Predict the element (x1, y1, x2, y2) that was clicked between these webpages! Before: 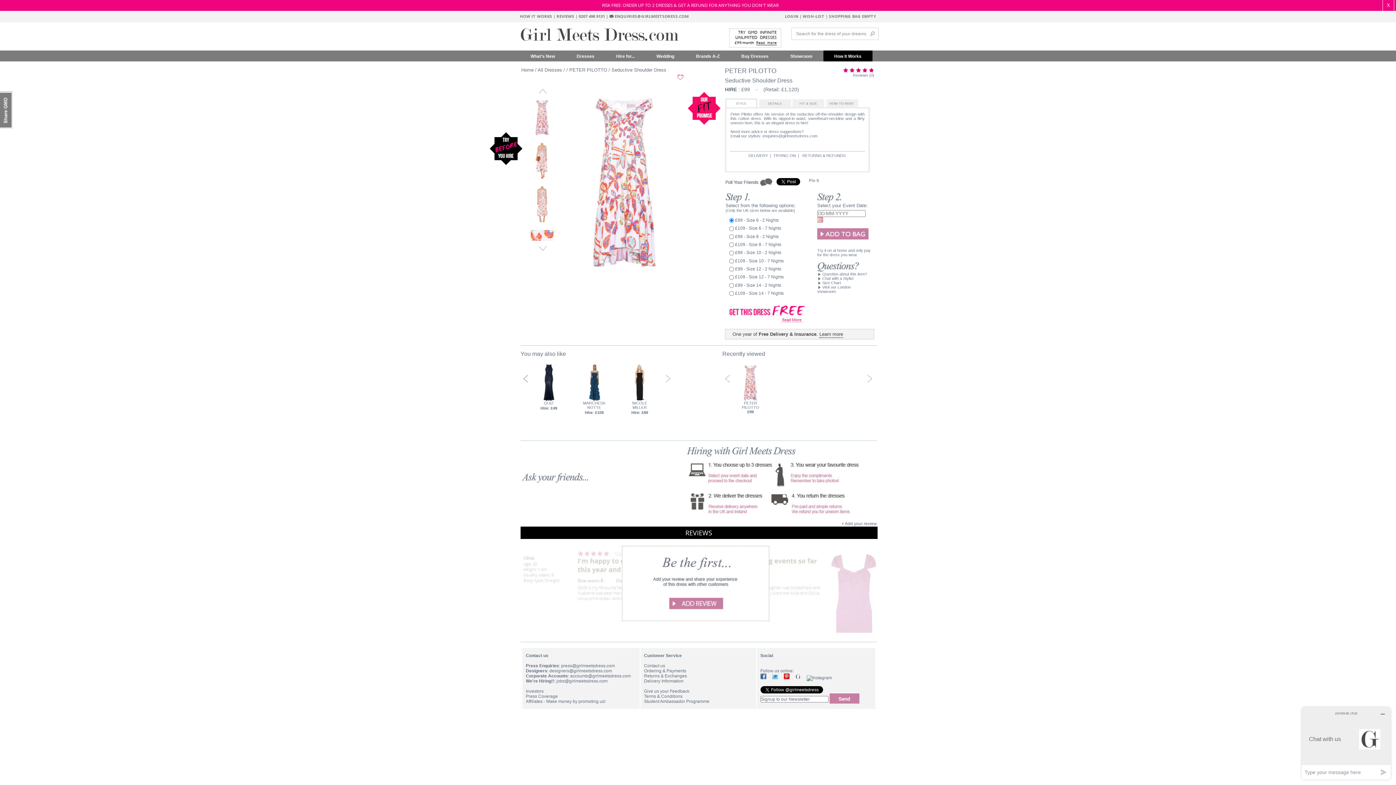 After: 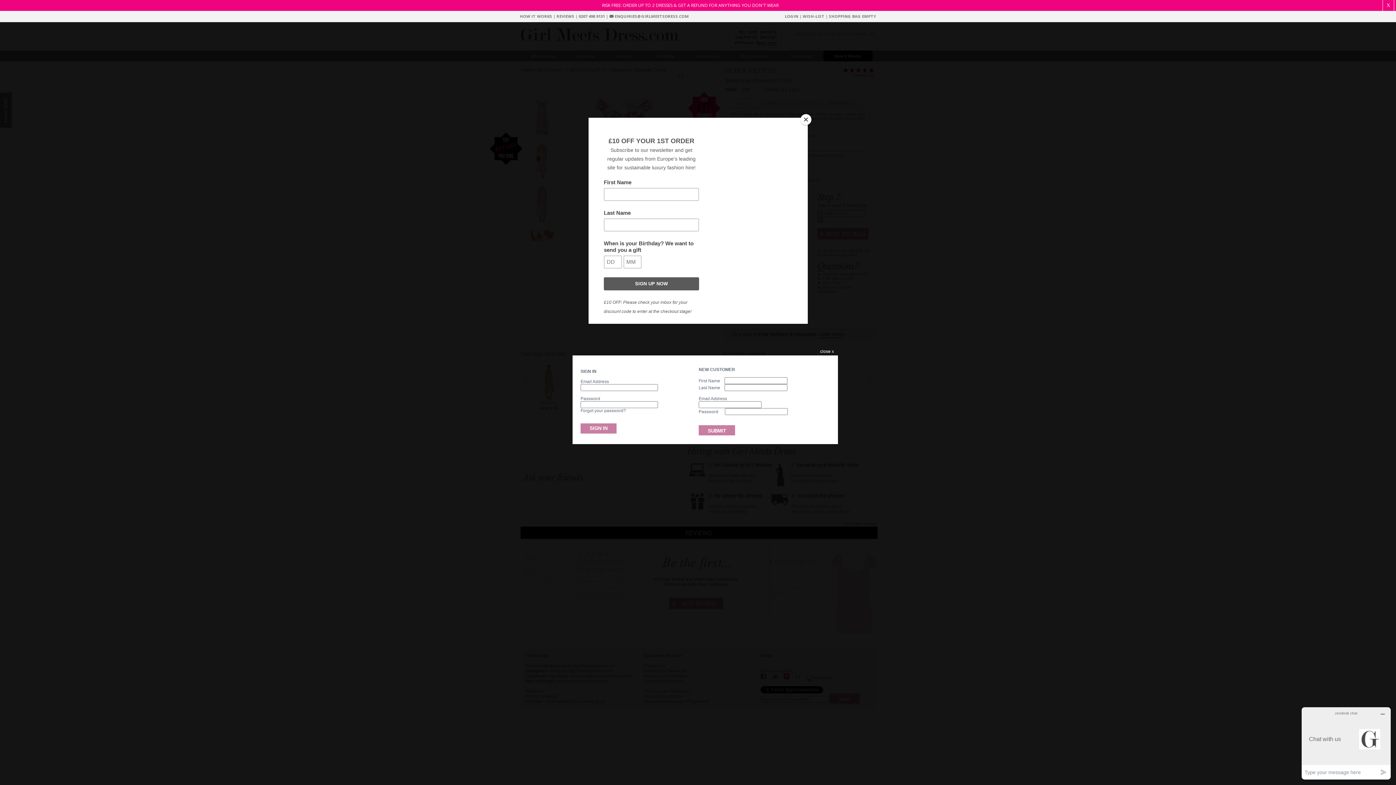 Action: label: LOGIN bbox: (785, 13, 798, 19)